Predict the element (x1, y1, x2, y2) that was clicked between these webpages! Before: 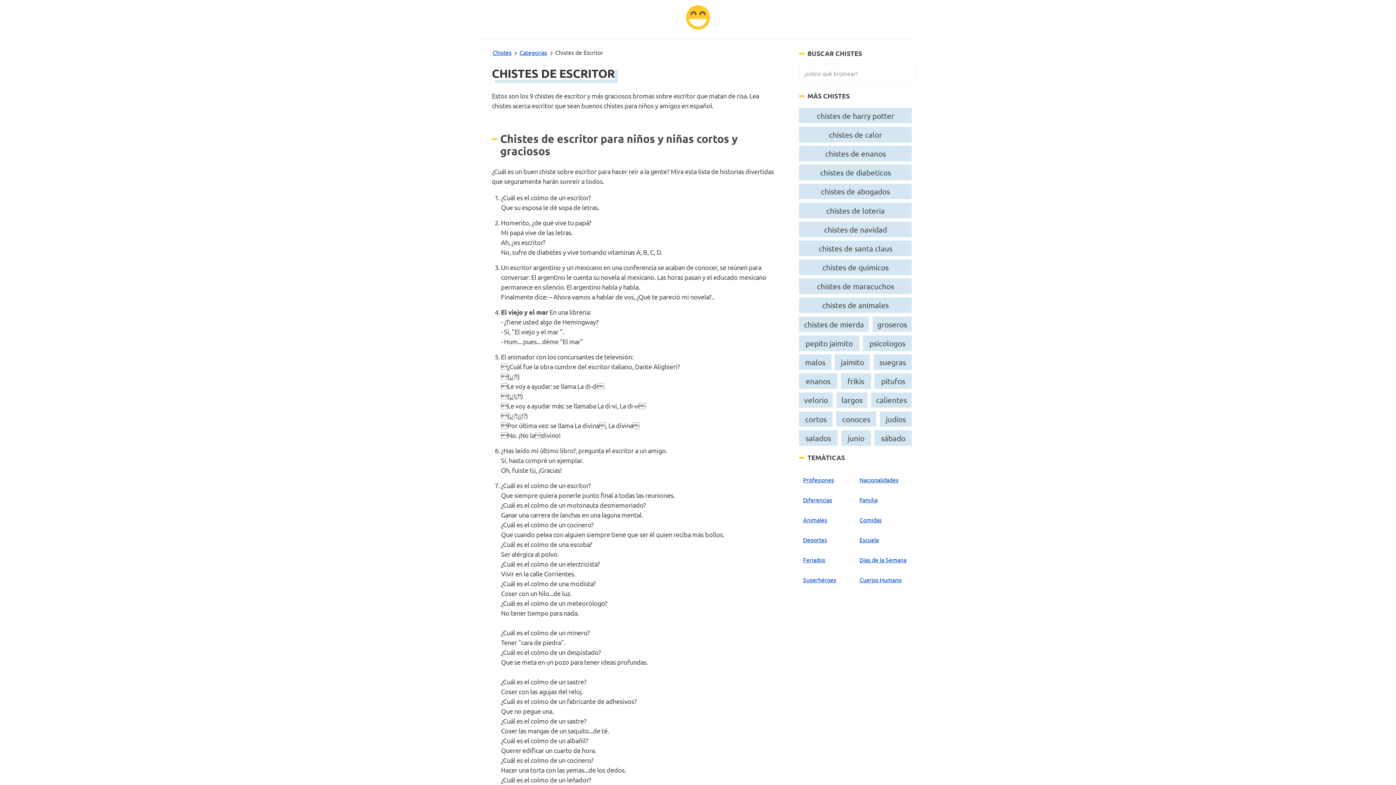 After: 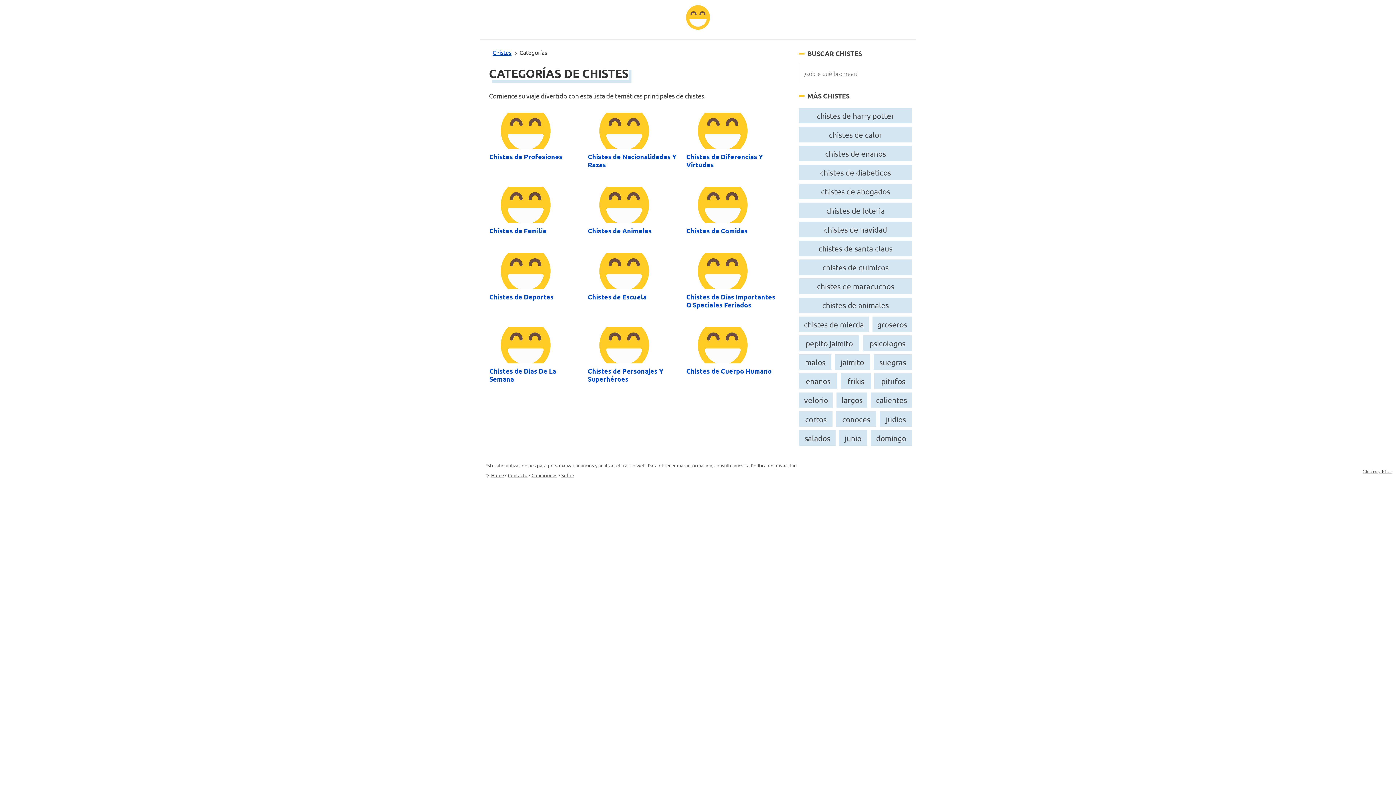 Action: bbox: (519, 48, 547, 56) label: Categorías